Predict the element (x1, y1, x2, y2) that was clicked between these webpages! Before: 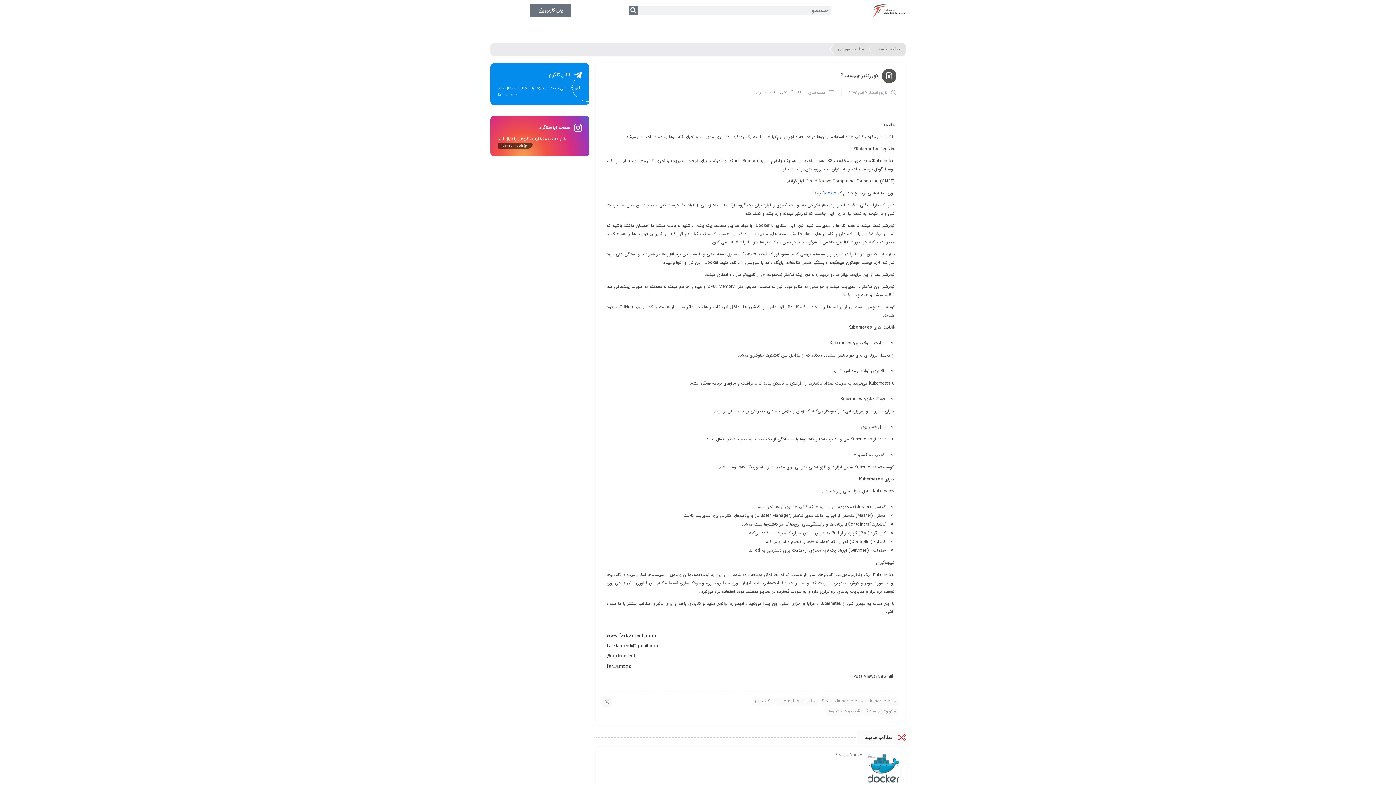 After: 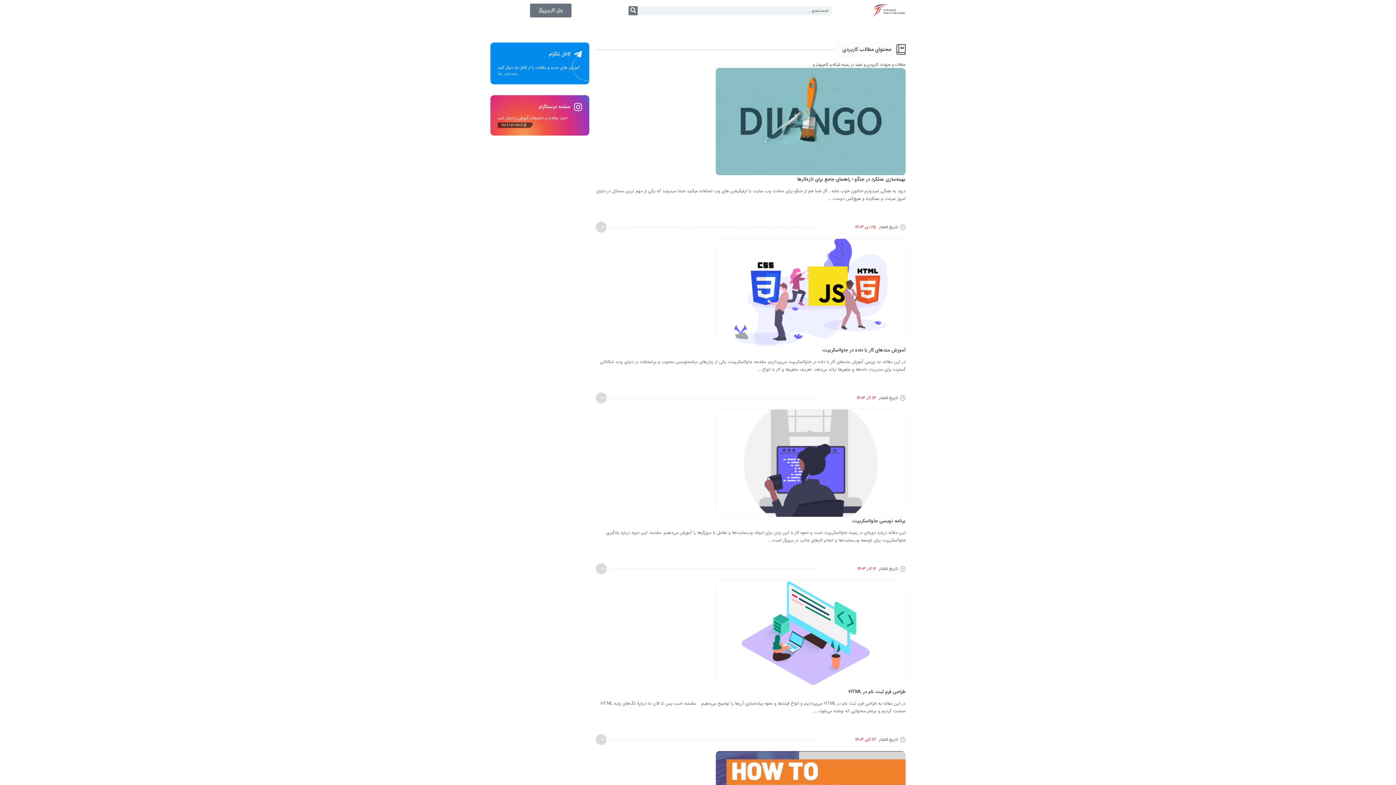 Action: label: مطالب کاربردی bbox: (754, 89, 778, 96)